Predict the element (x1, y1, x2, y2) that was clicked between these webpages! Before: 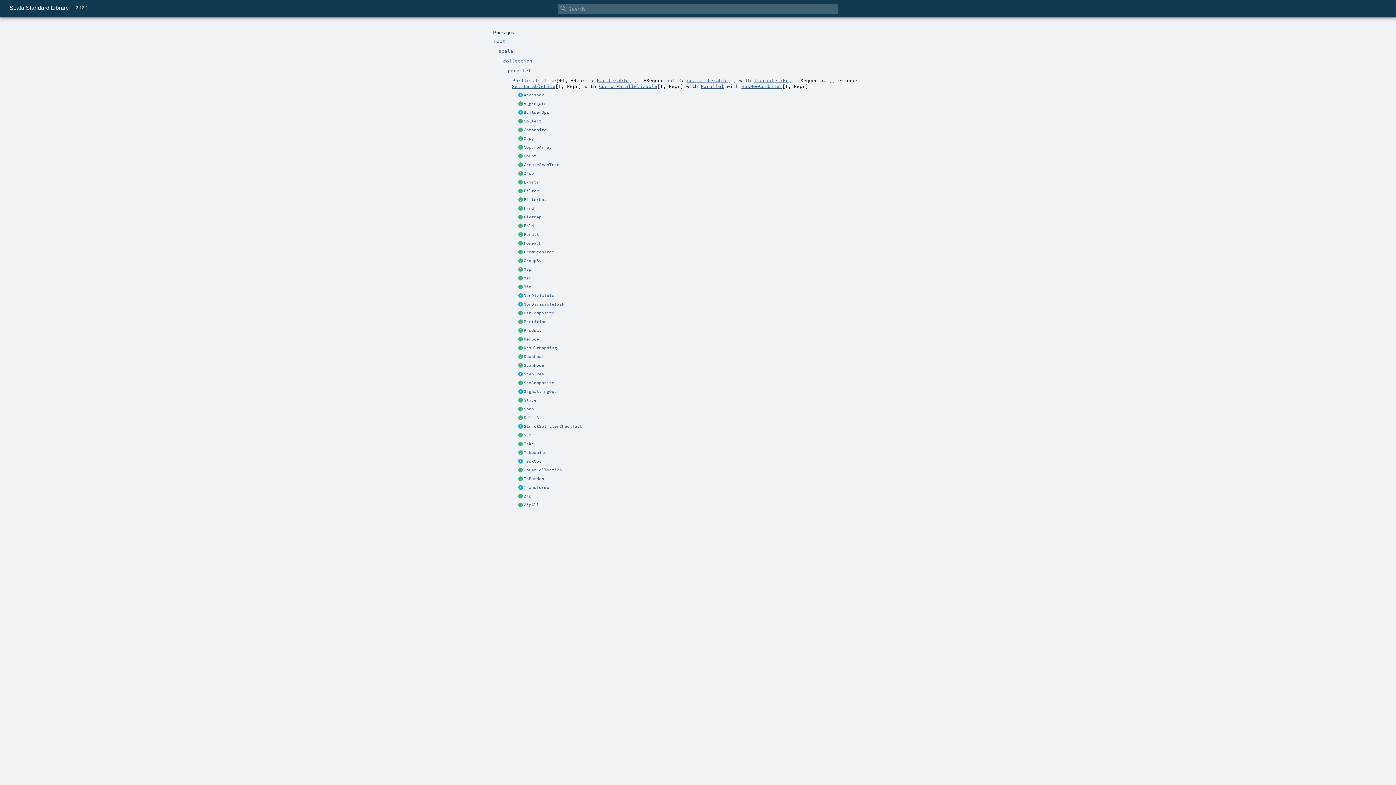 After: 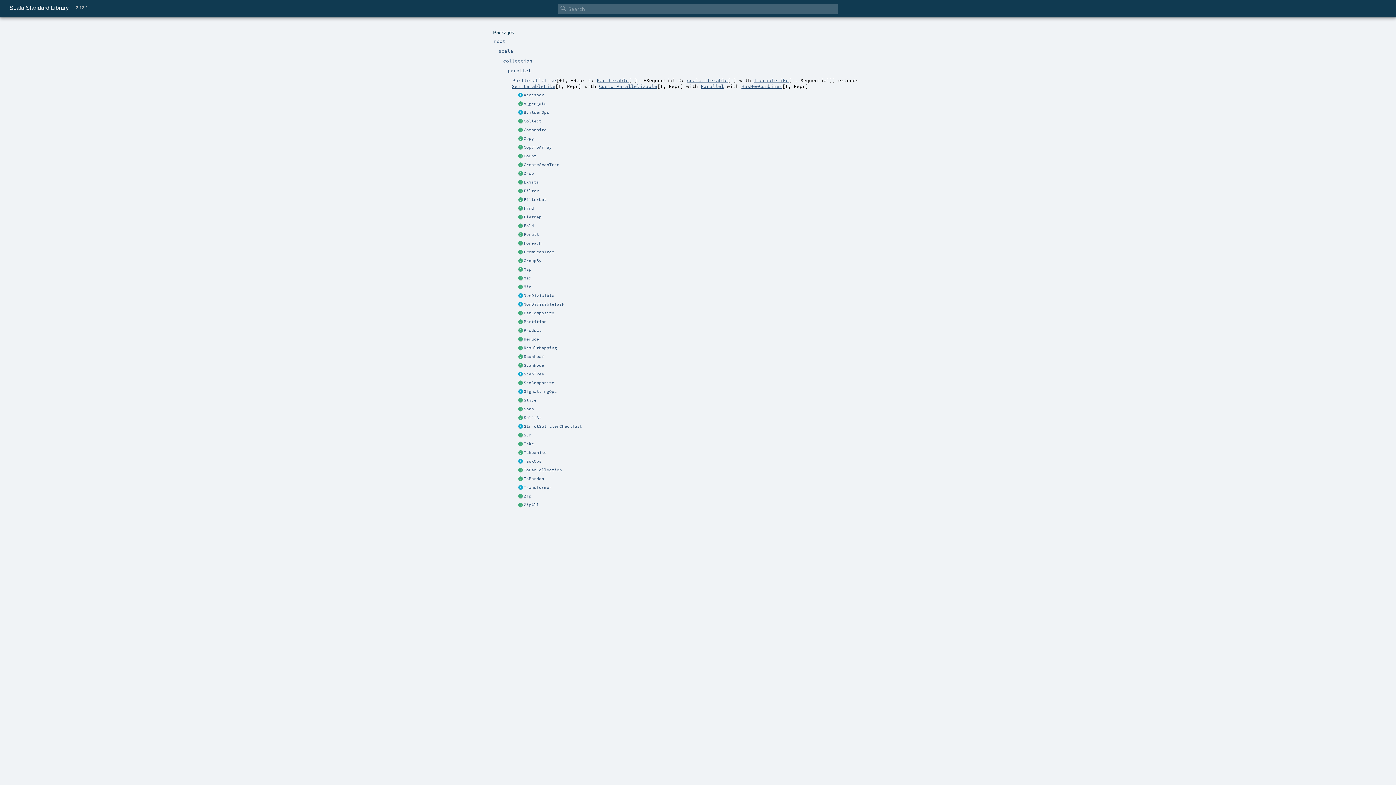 Action: label: Transformer bbox: (523, 484, 551, 490)